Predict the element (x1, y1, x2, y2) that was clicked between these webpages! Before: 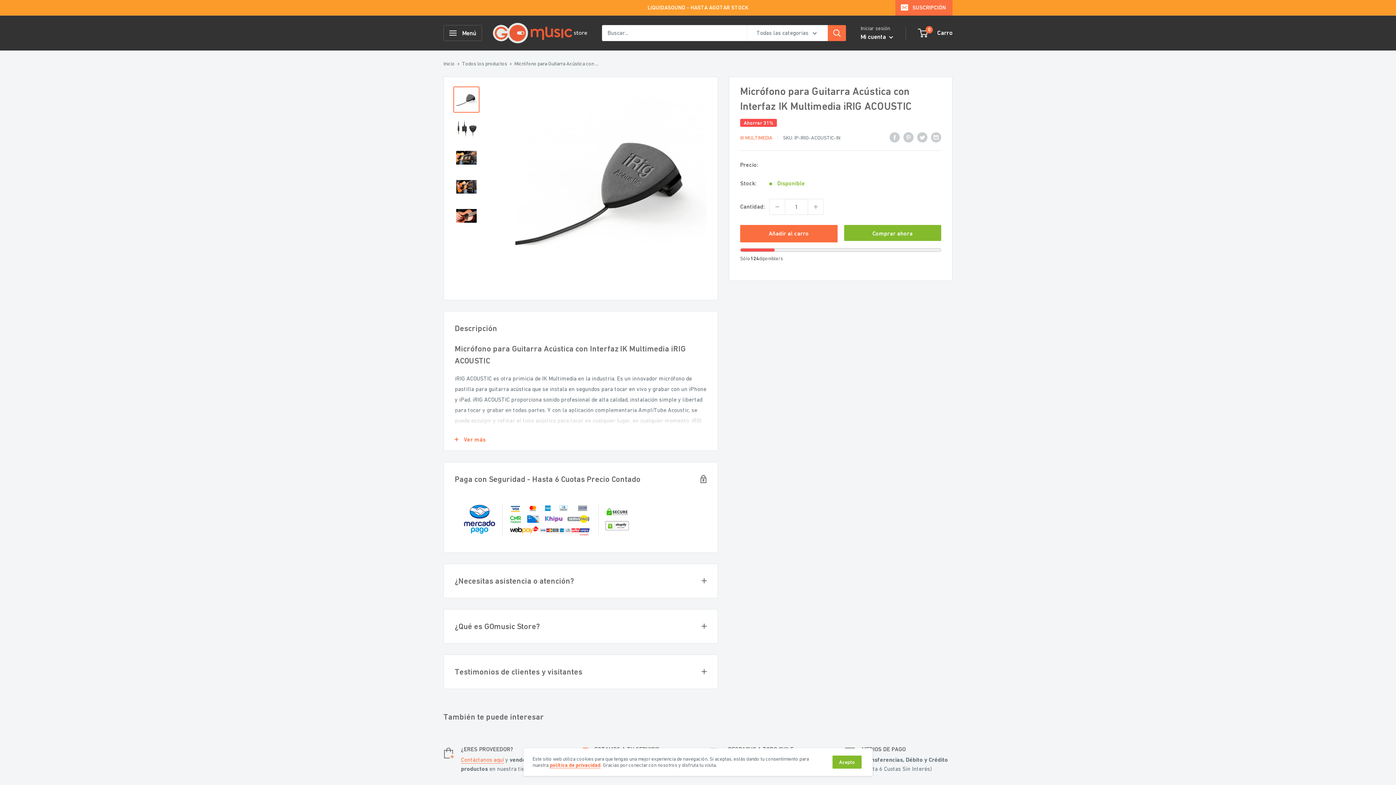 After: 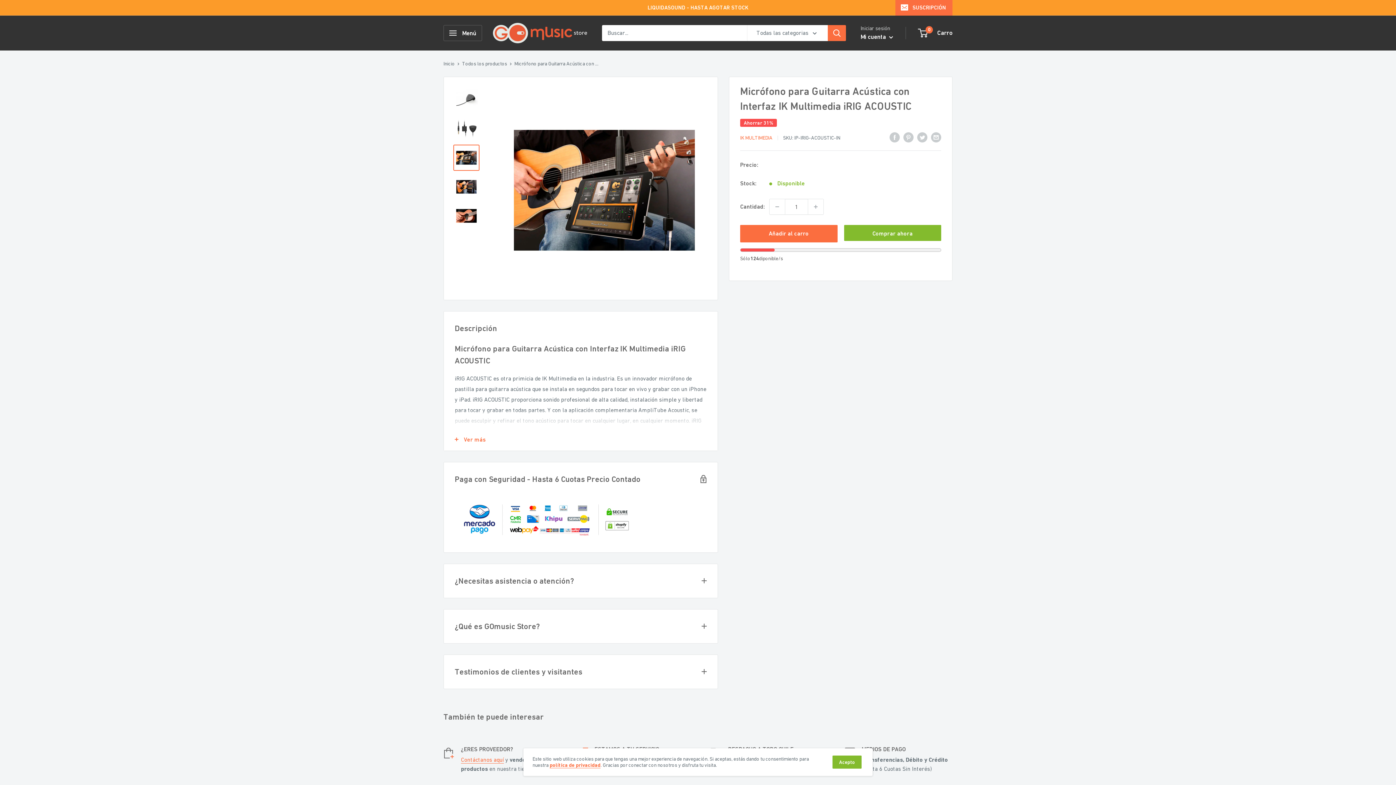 Action: bbox: (453, 144, 479, 170)